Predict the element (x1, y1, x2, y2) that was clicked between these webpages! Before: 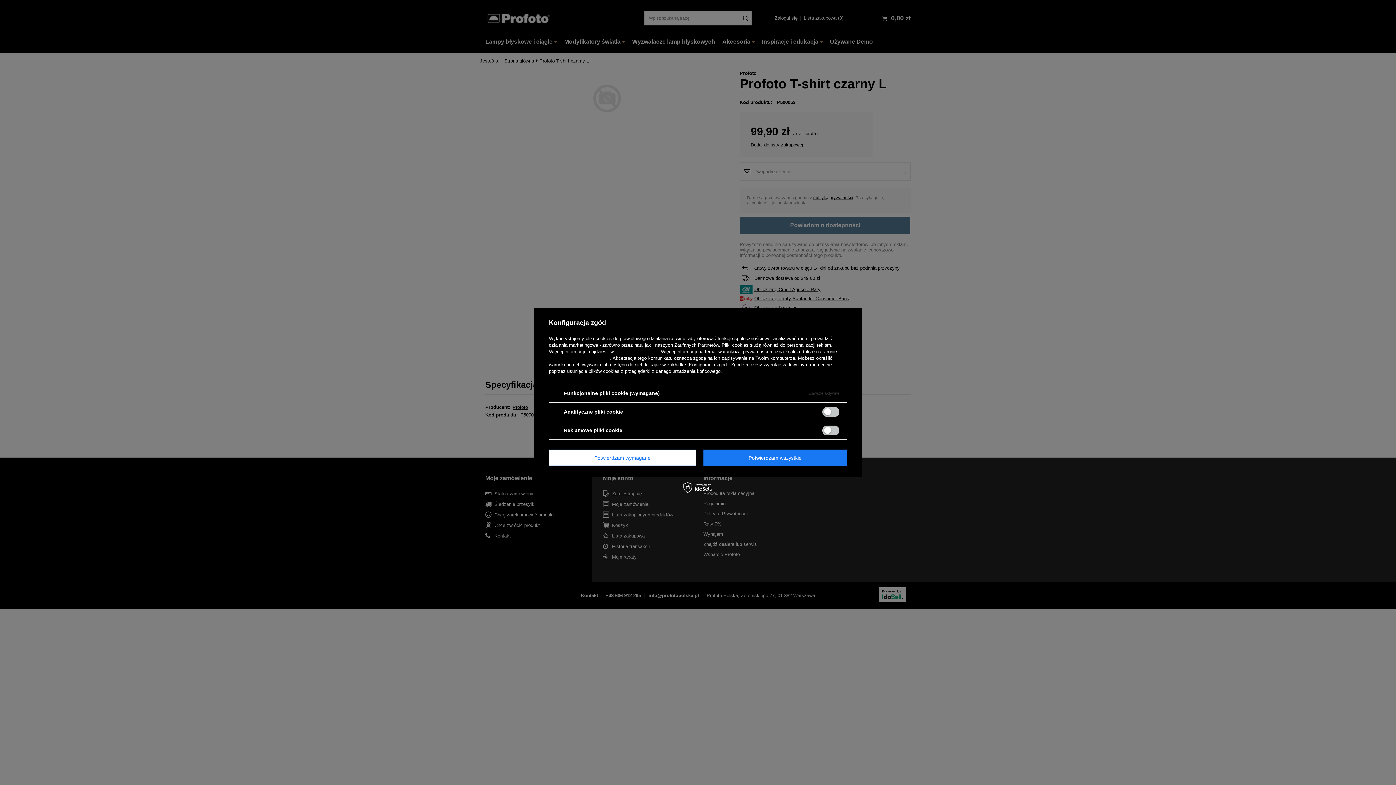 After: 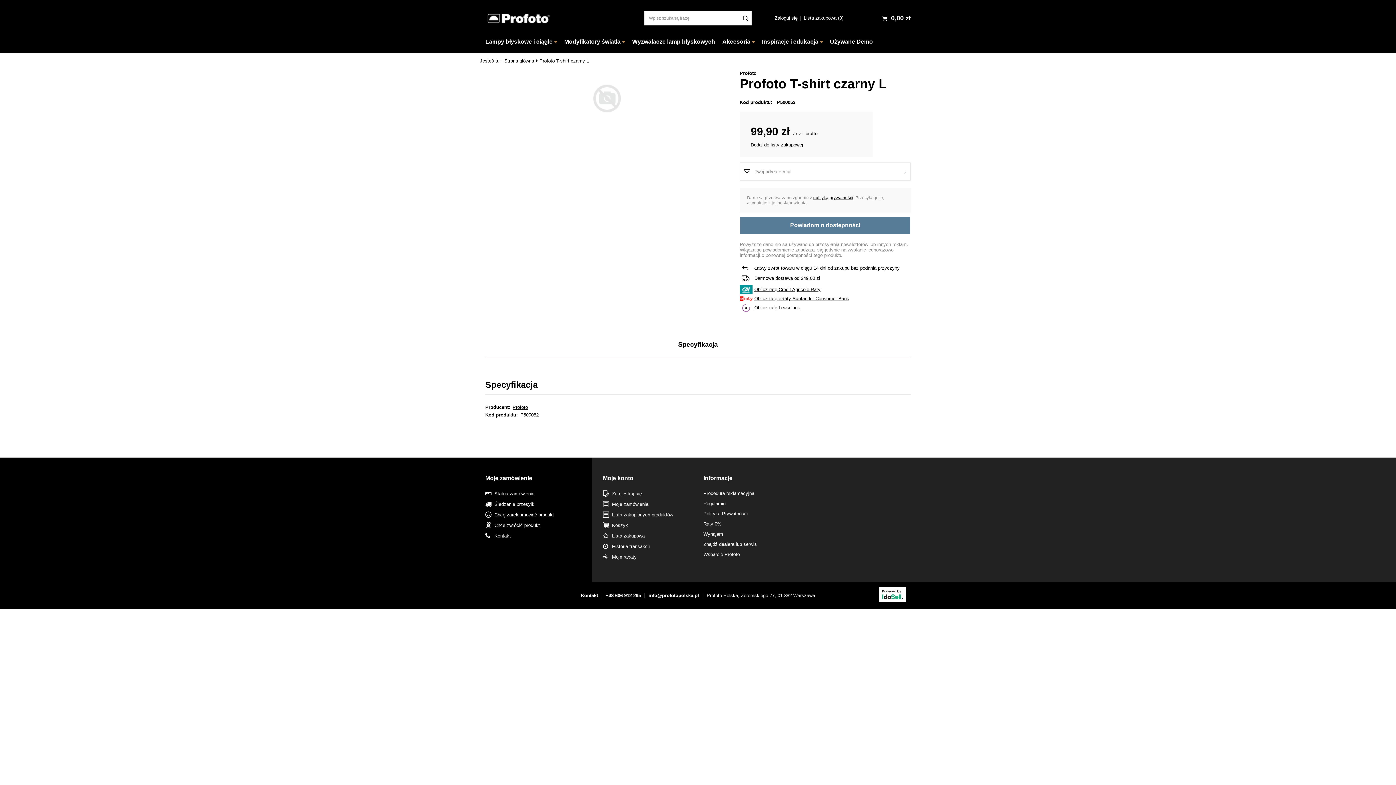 Action: bbox: (549, 449, 696, 466) label: Potwierdzam wymagane